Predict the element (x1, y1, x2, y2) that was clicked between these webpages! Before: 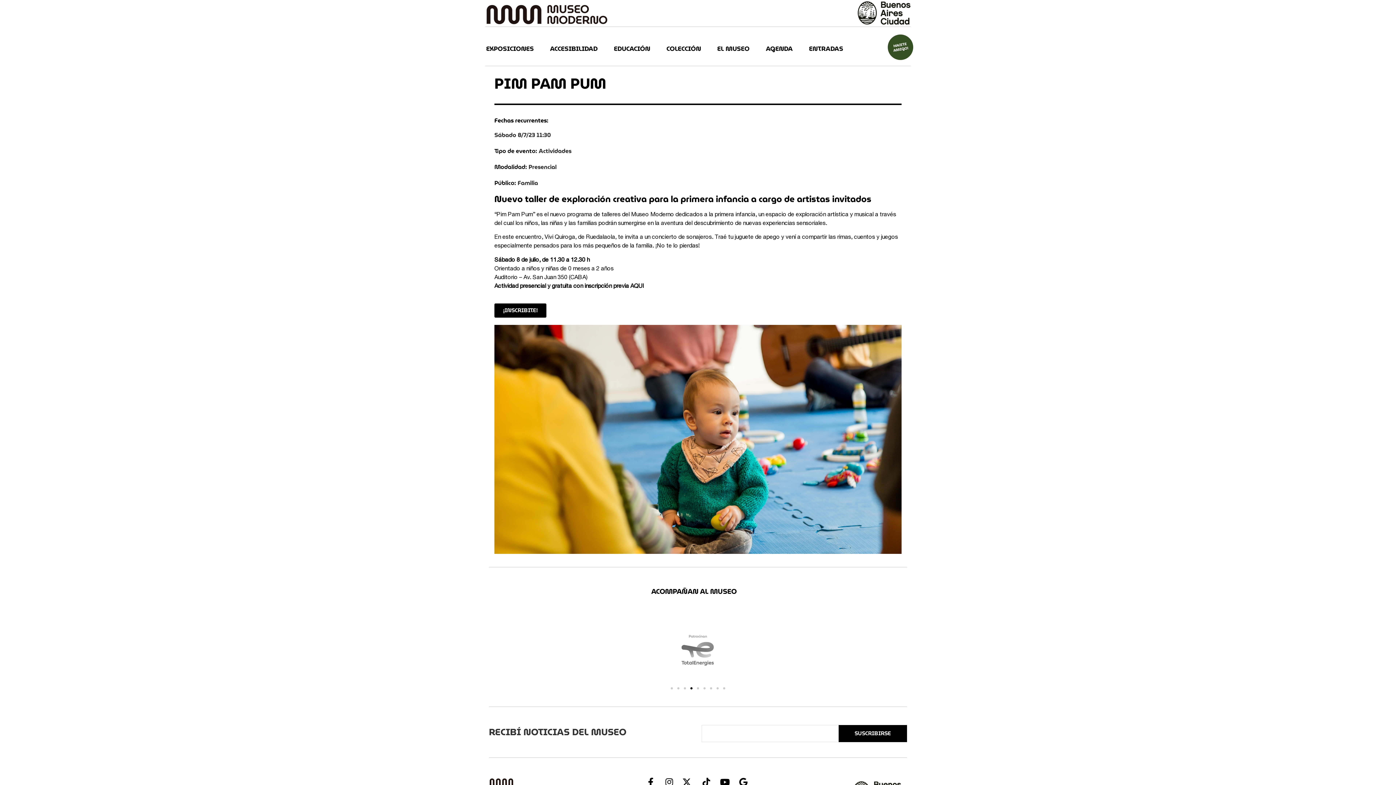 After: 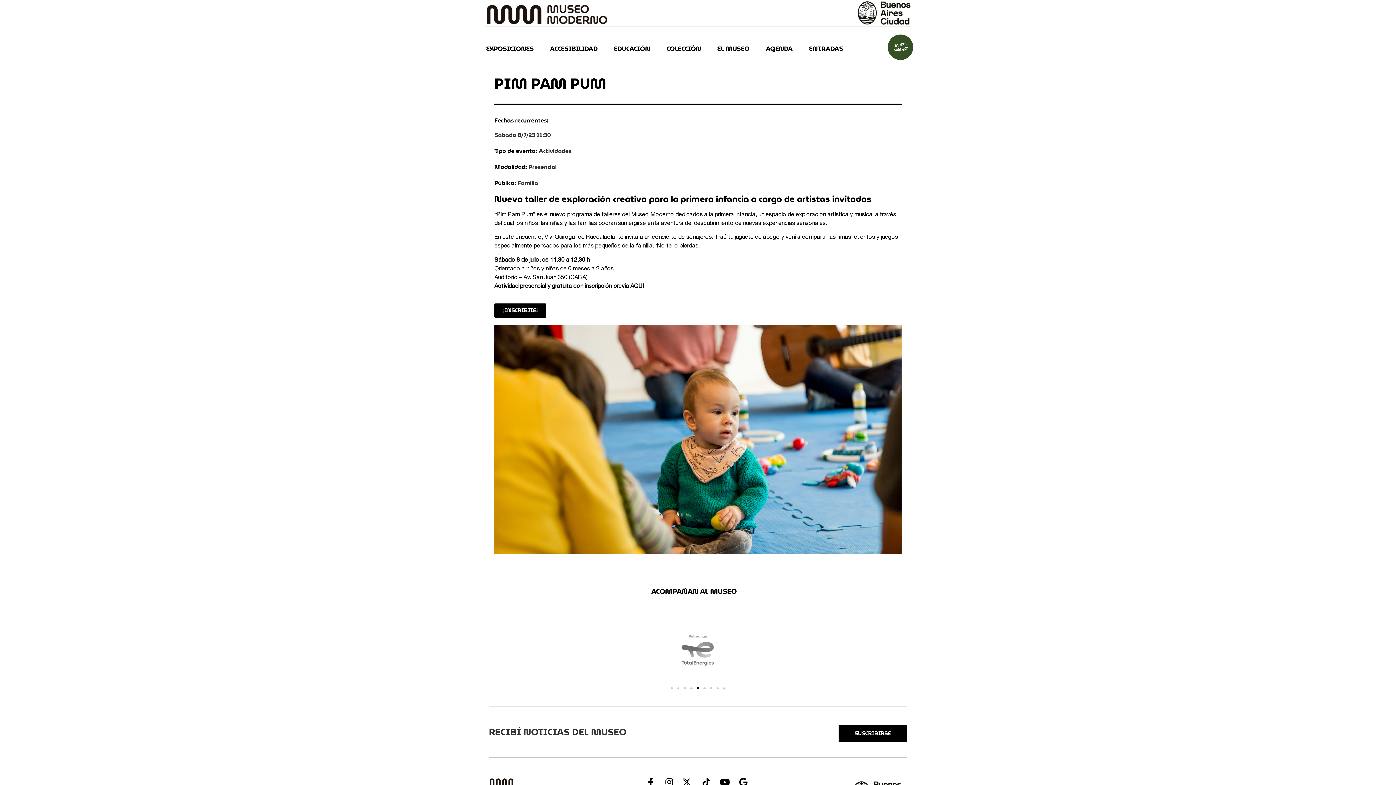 Action: bbox: (723, 687, 725, 689) label: Go to slide 9